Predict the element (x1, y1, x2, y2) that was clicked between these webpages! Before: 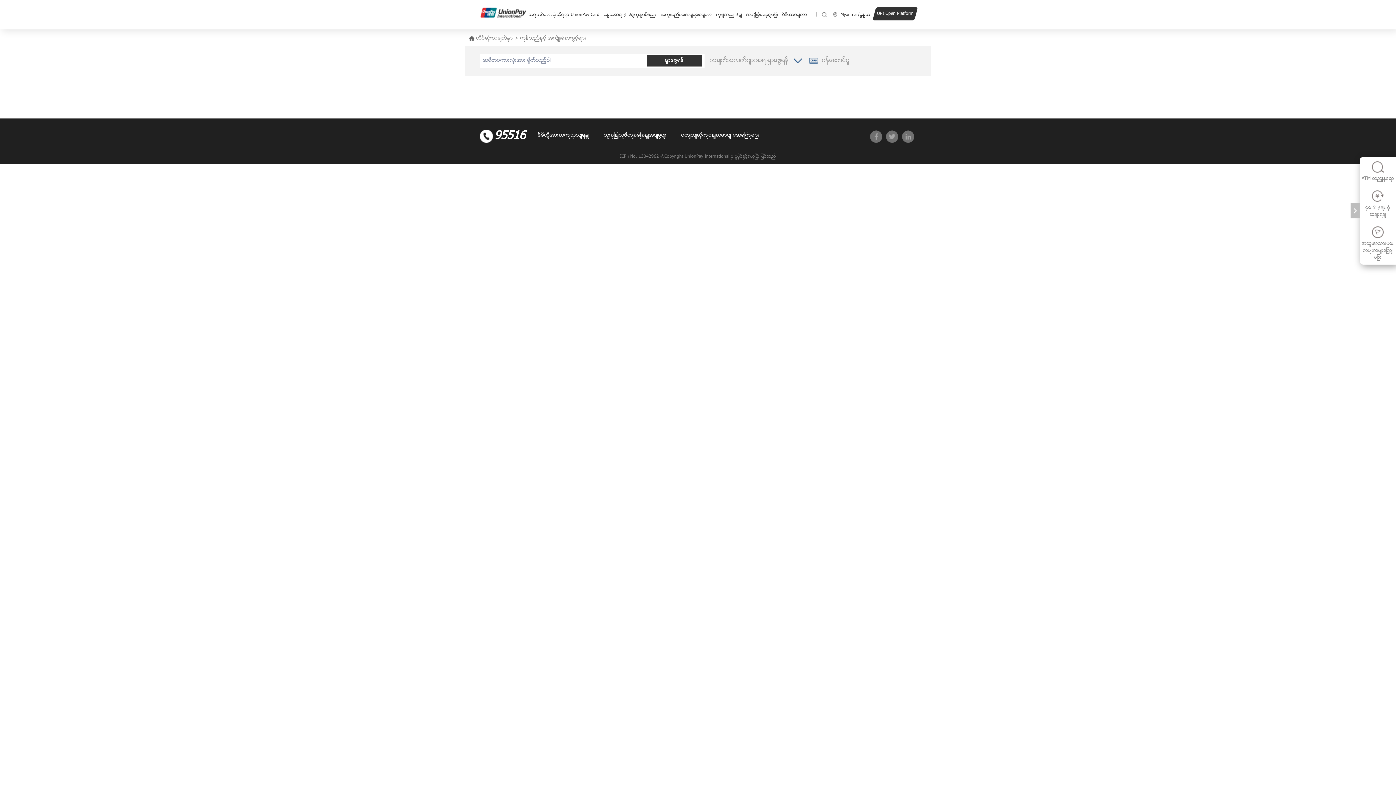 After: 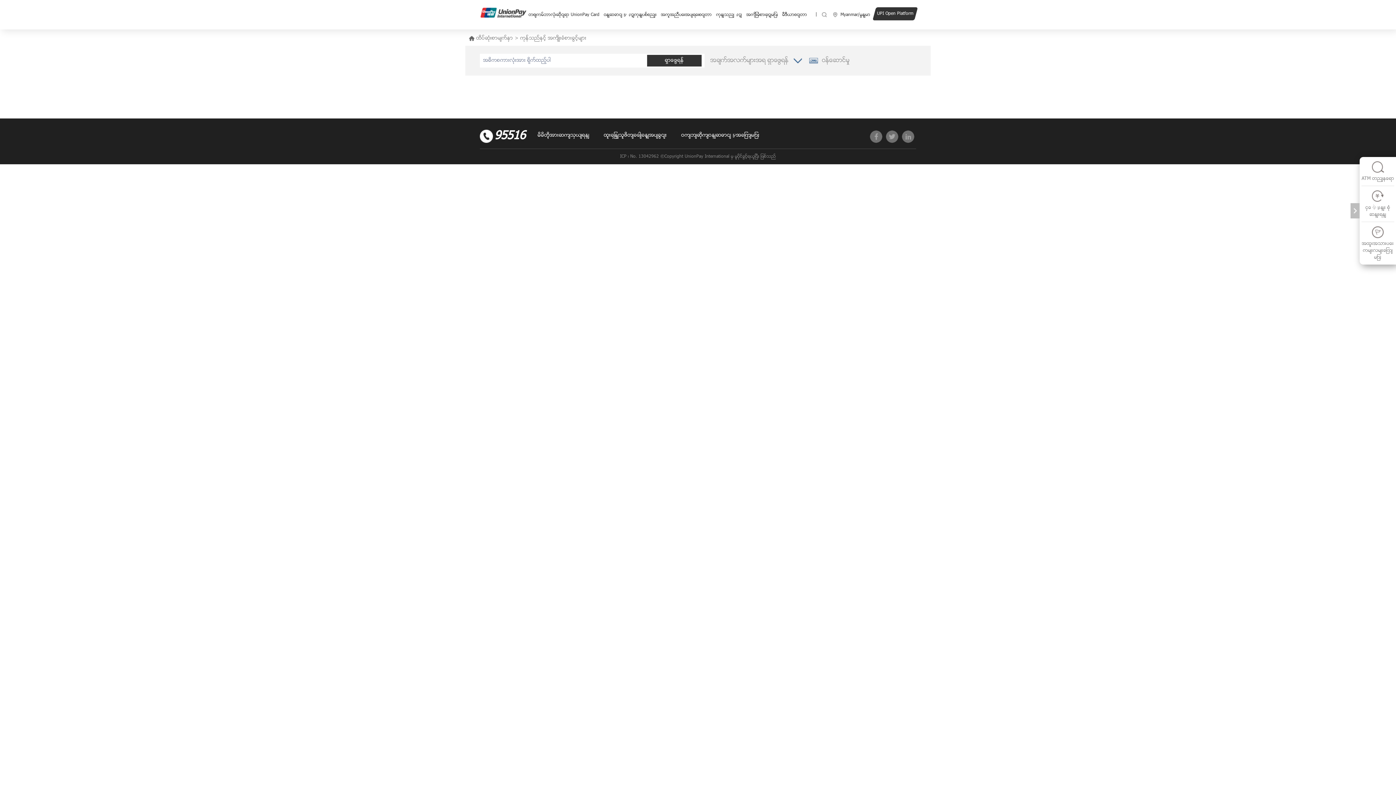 Action: bbox: (537, 131, 589, 139) label: မိမိတို့အားဆက်သွယ်ရန်